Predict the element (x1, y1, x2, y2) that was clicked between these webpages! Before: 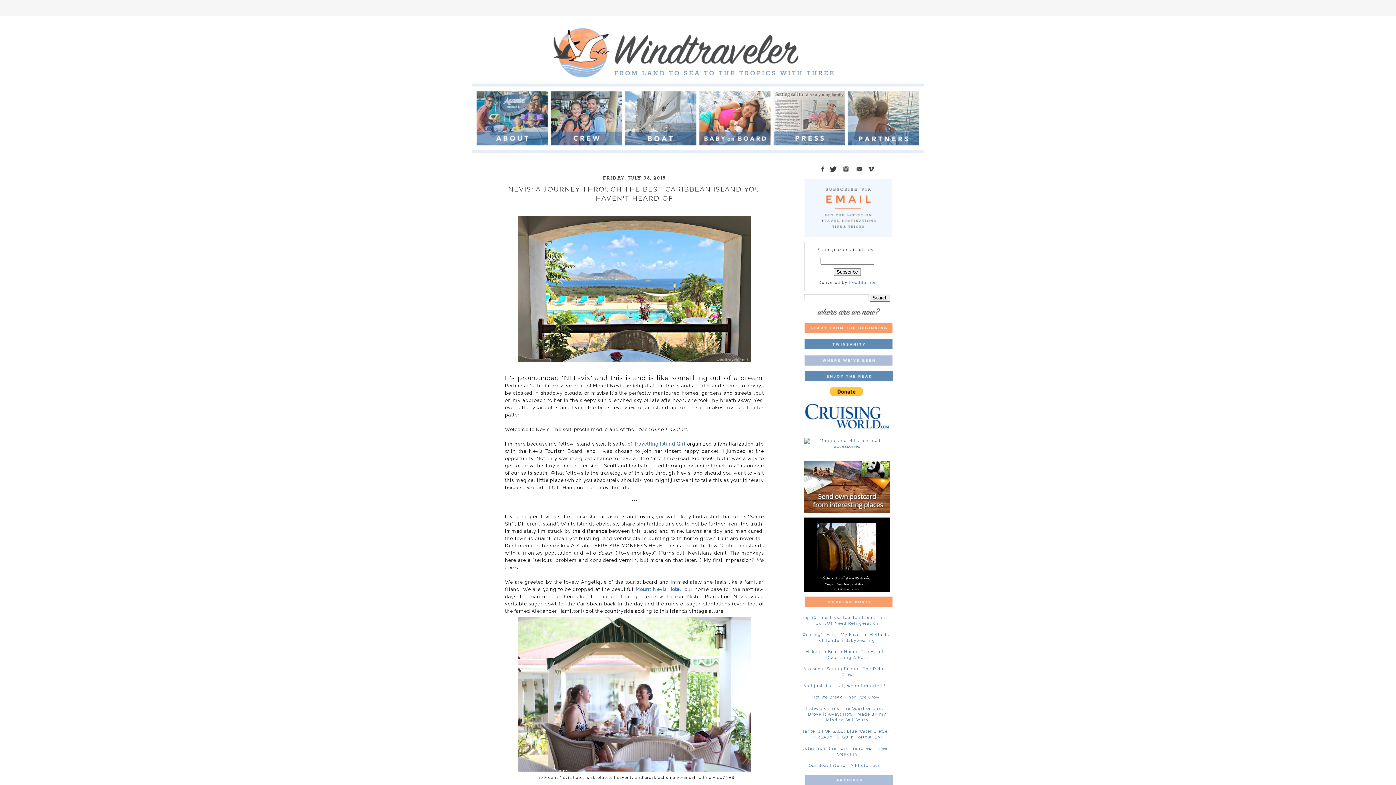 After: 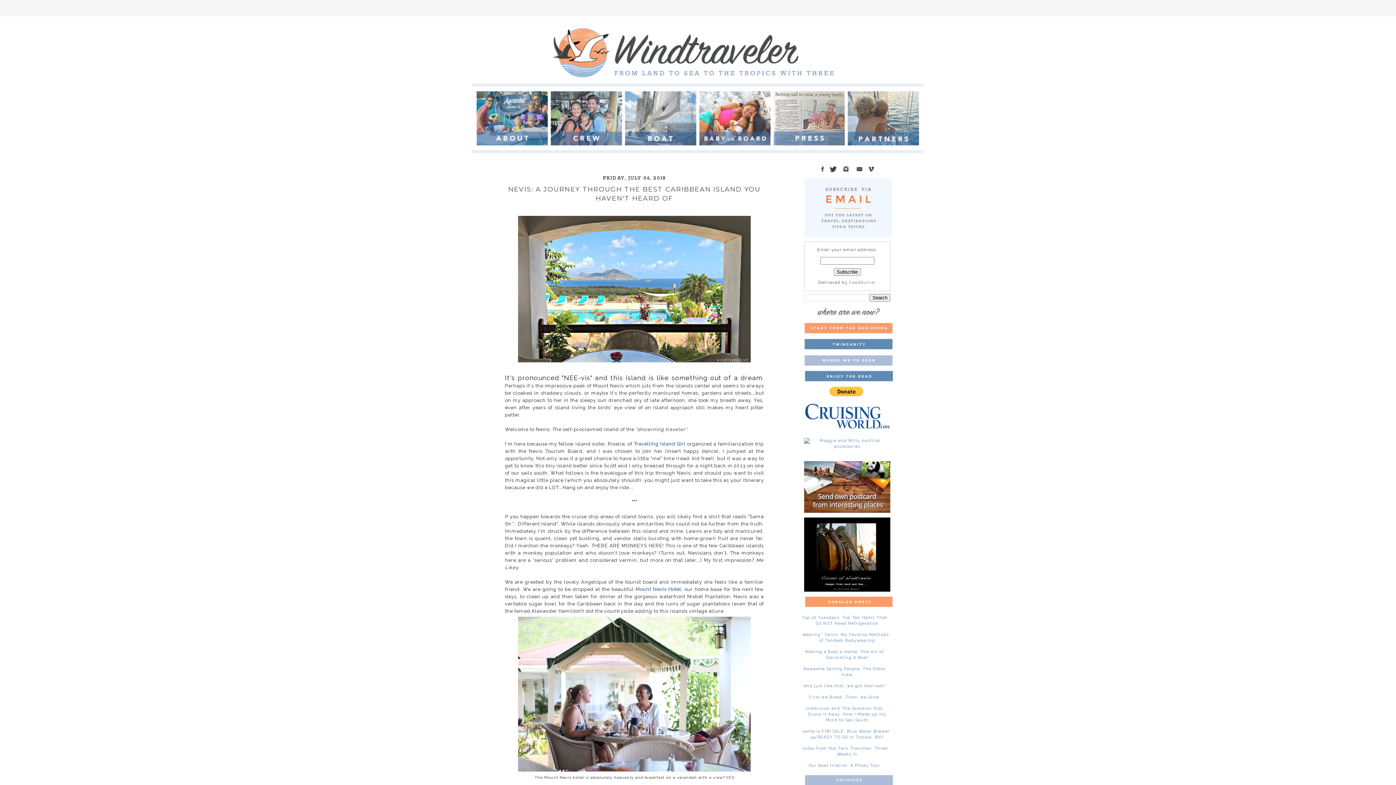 Action: label: FeedBurner bbox: (849, 280, 876, 285)